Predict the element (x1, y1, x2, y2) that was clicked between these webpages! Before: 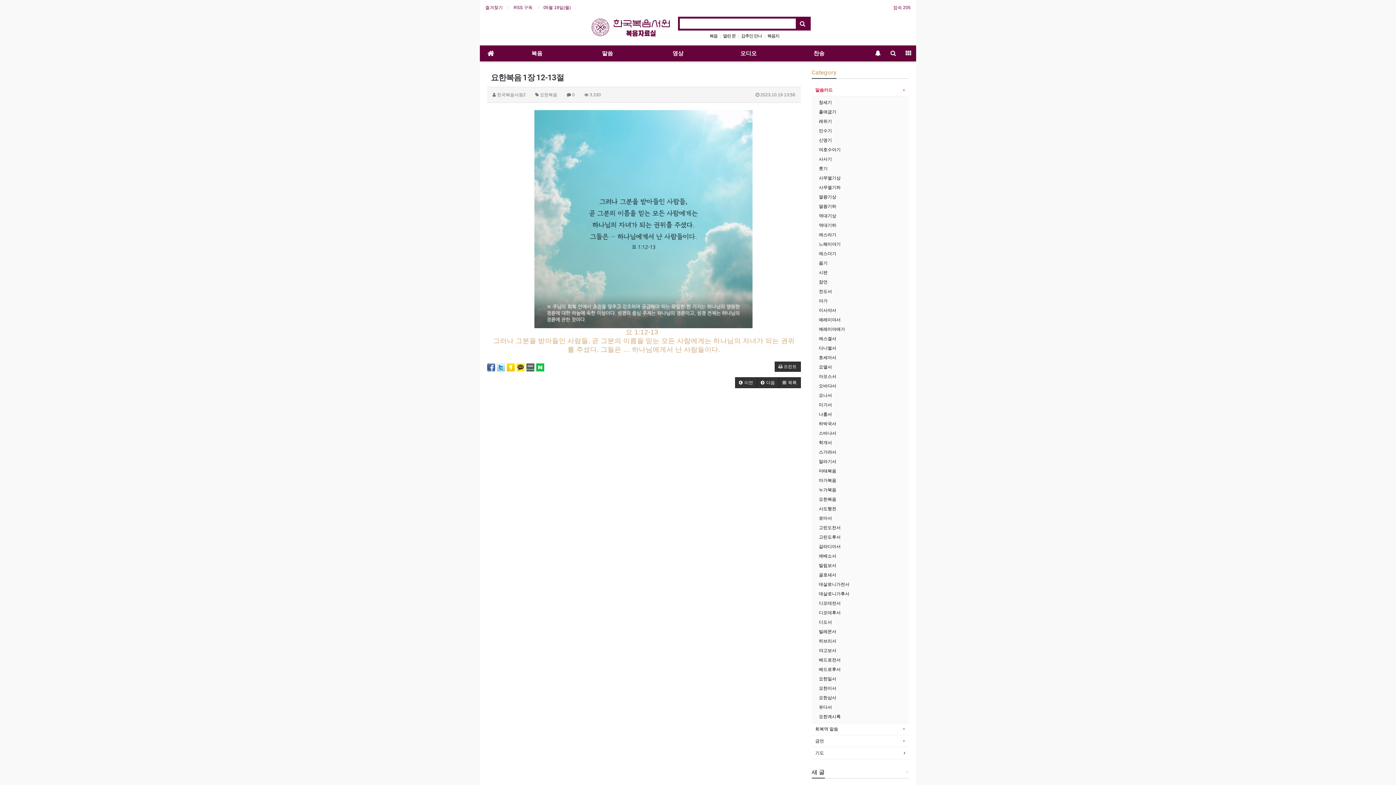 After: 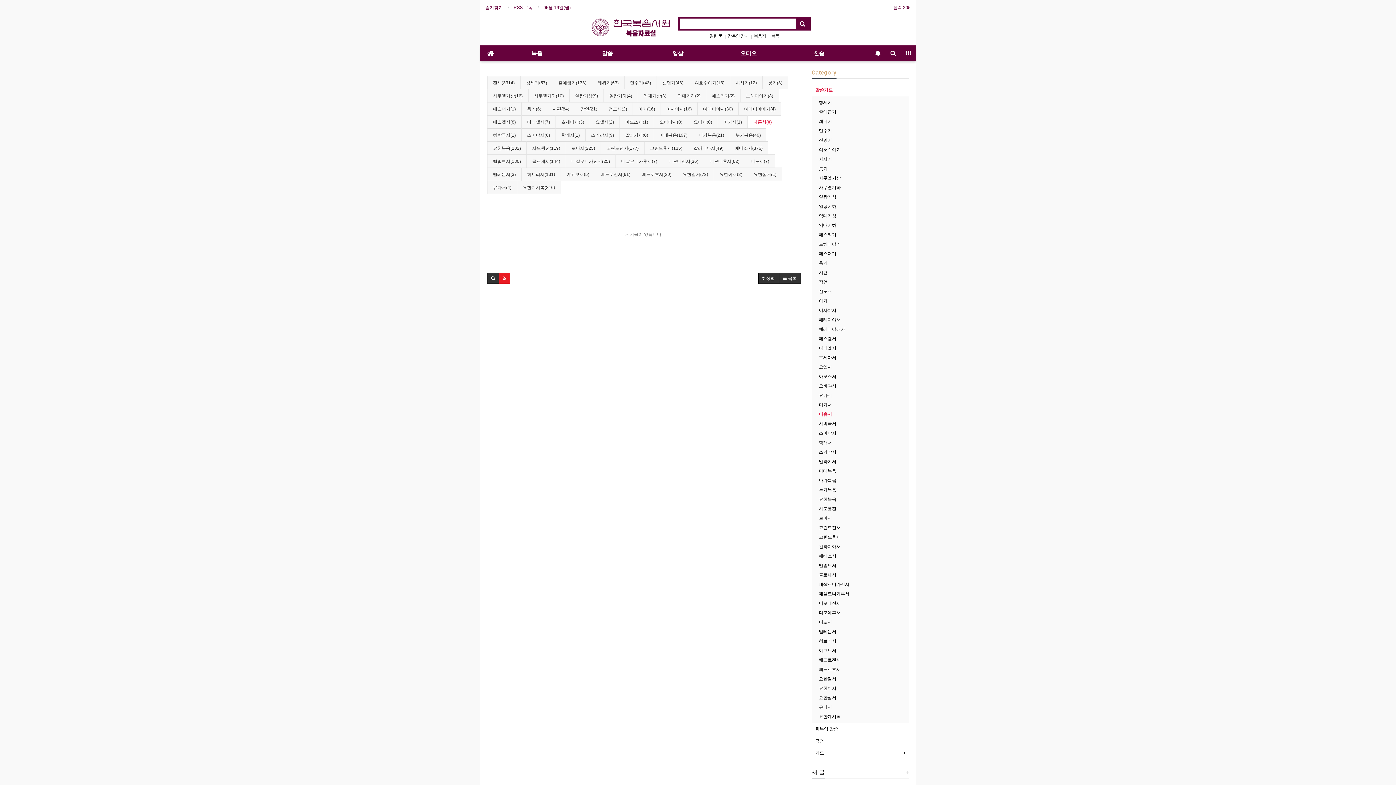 Action: label: 나훔서 bbox: (819, 410, 903, 418)